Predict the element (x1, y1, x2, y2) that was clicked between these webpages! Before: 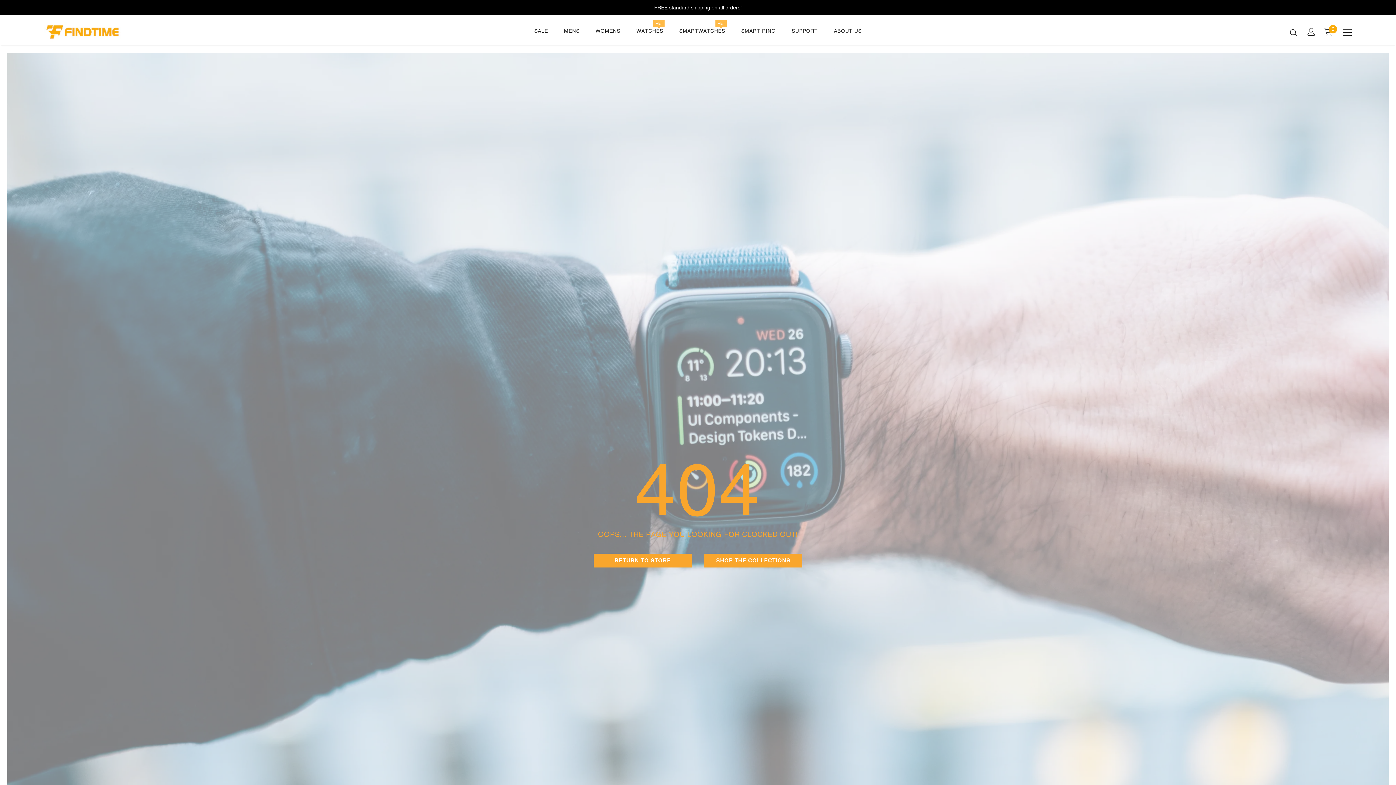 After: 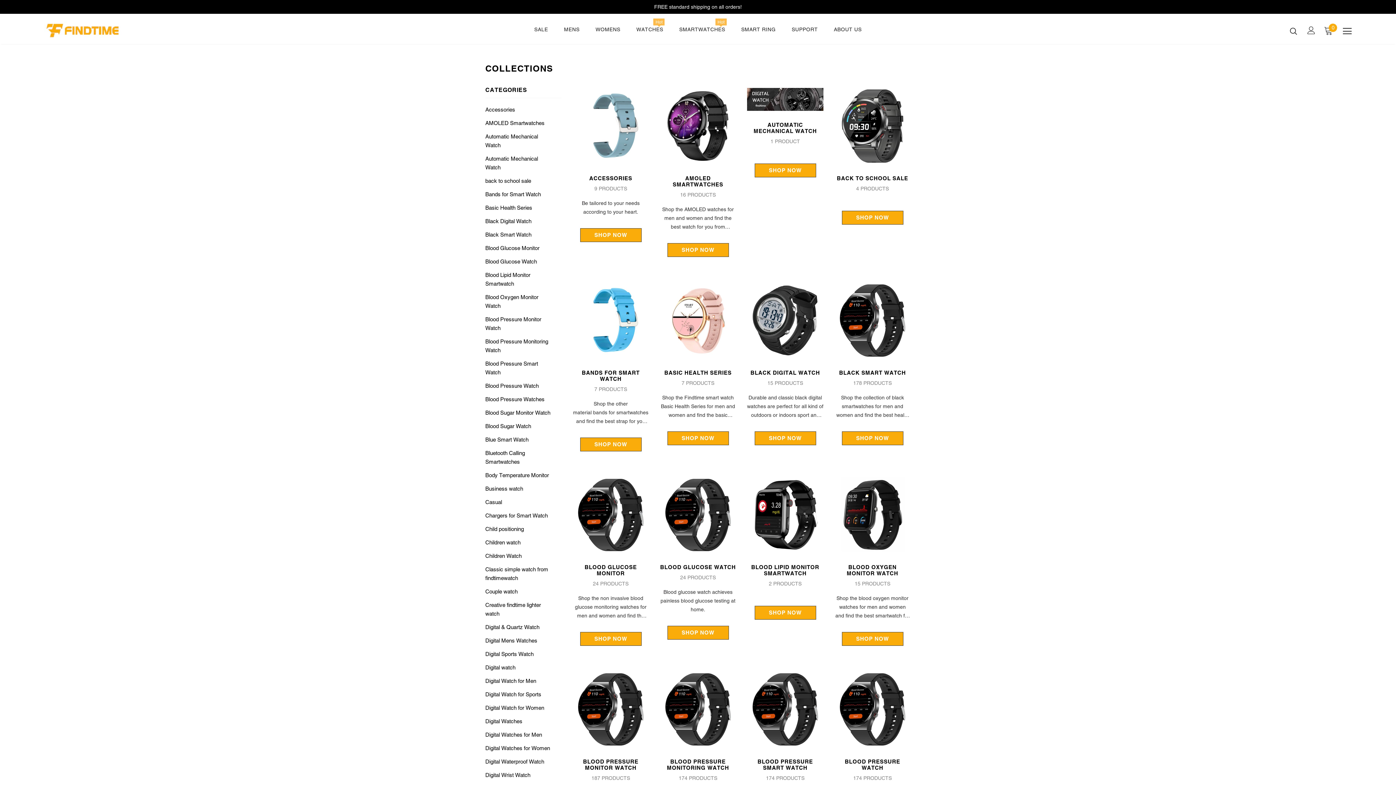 Action: bbox: (704, 553, 802, 567) label: SHOP THE COLLECTIONS